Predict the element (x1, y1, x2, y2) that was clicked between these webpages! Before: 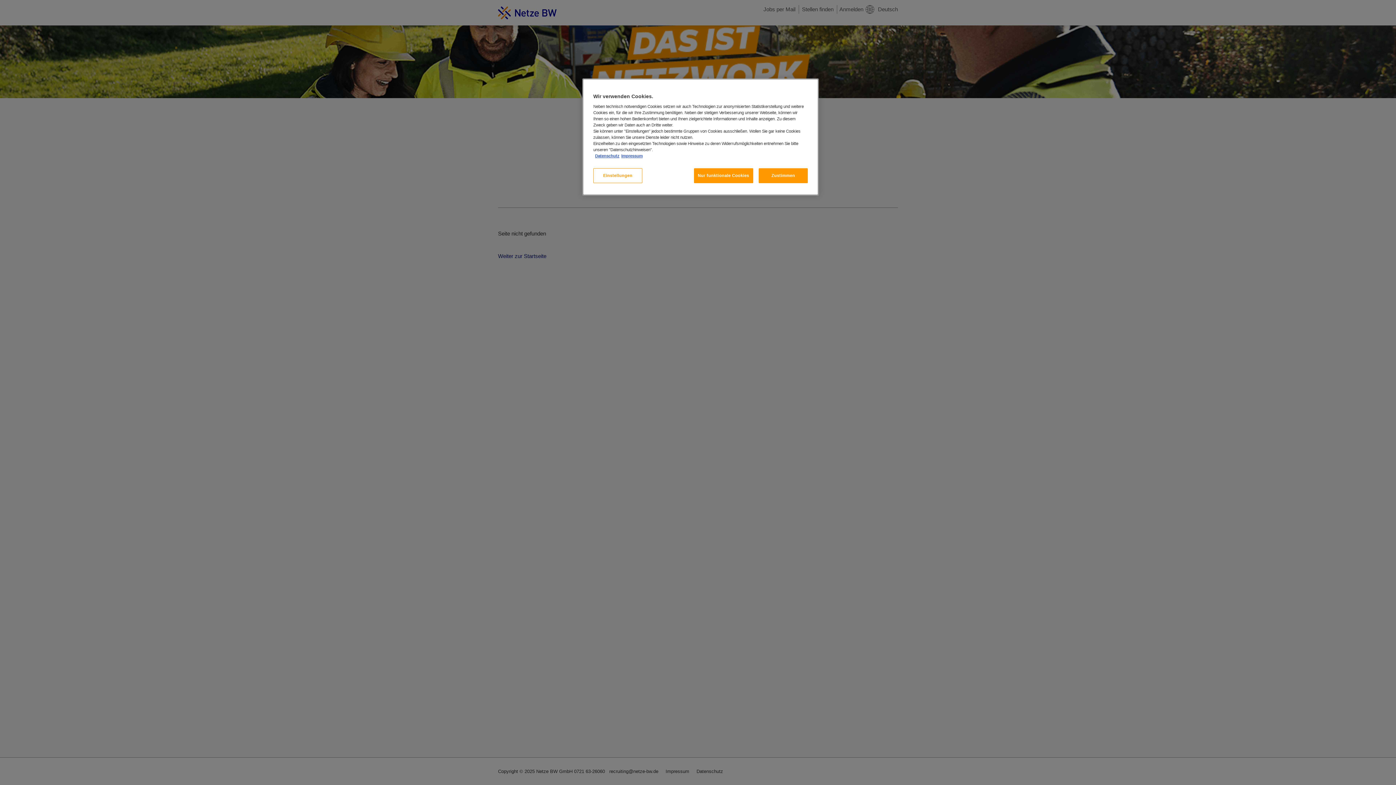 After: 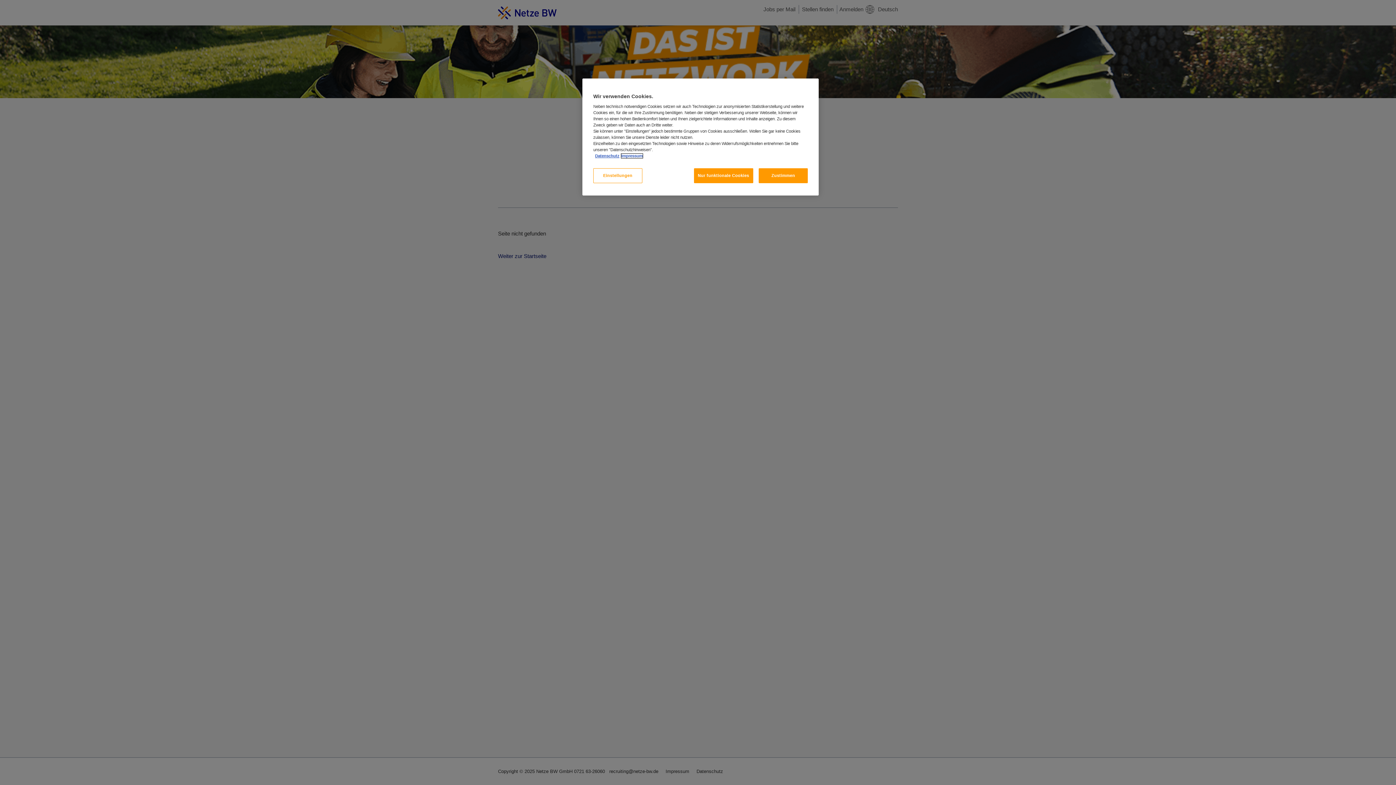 Action: bbox: (621, 153, 642, 158) label: , wird in neuer registerkarte geöffnet